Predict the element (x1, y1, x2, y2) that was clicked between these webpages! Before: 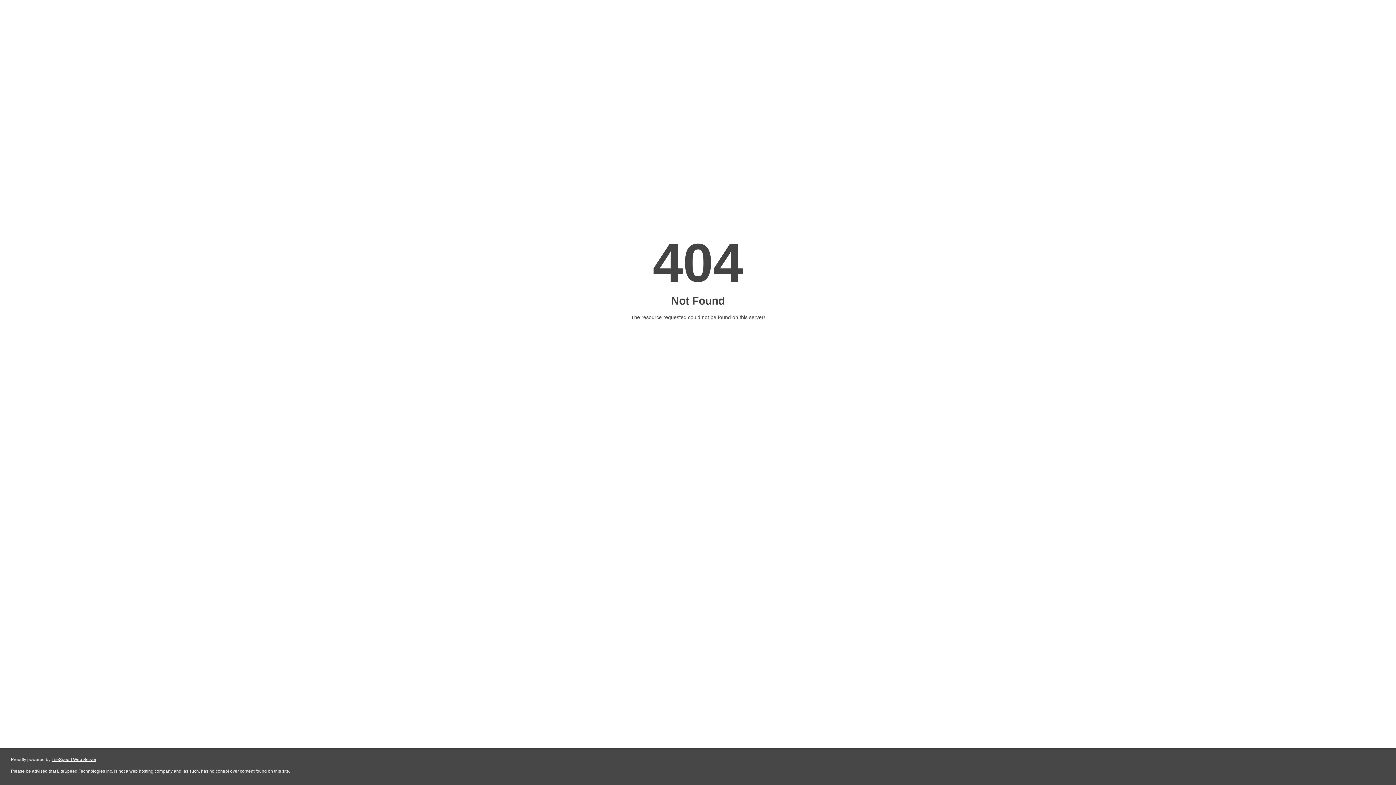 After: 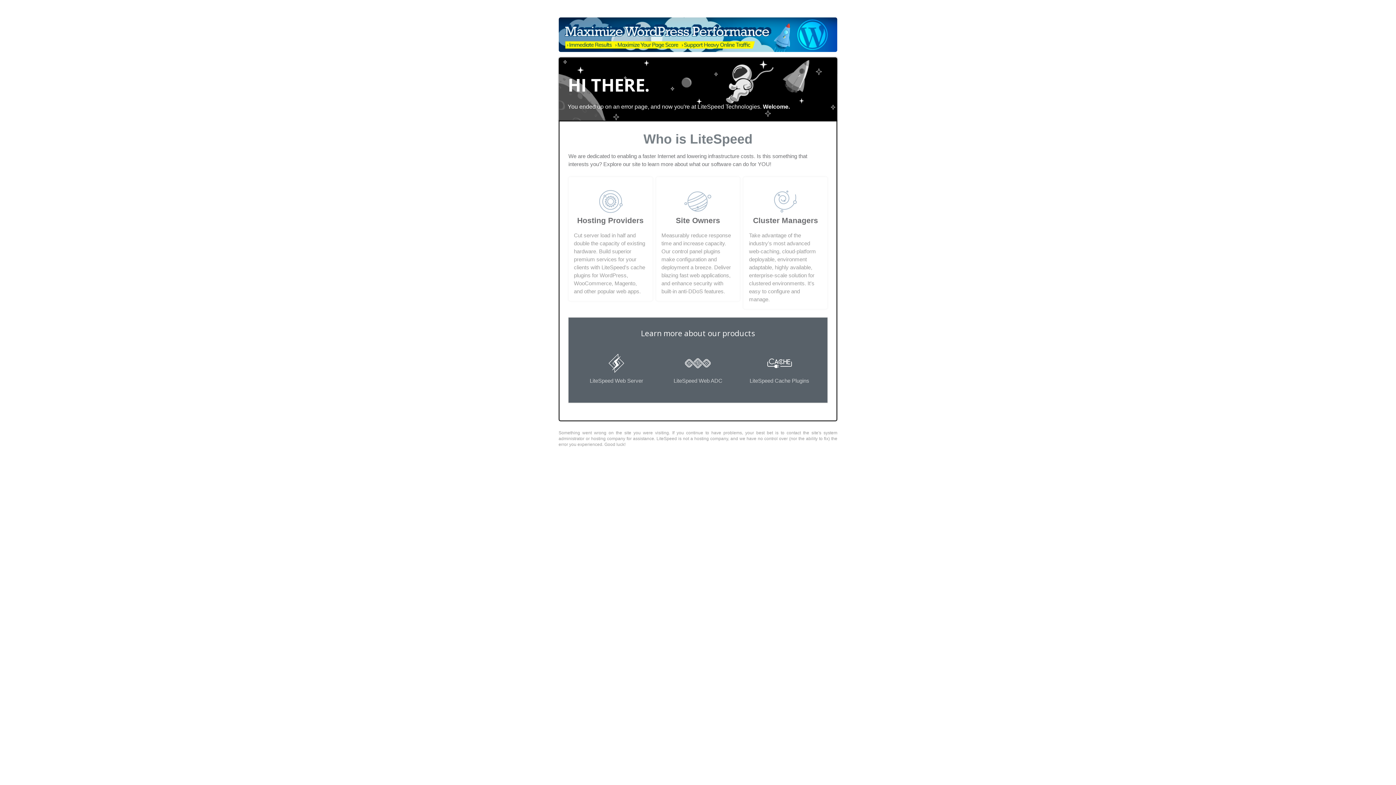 Action: bbox: (51, 757, 96, 762) label: LiteSpeed Web Server